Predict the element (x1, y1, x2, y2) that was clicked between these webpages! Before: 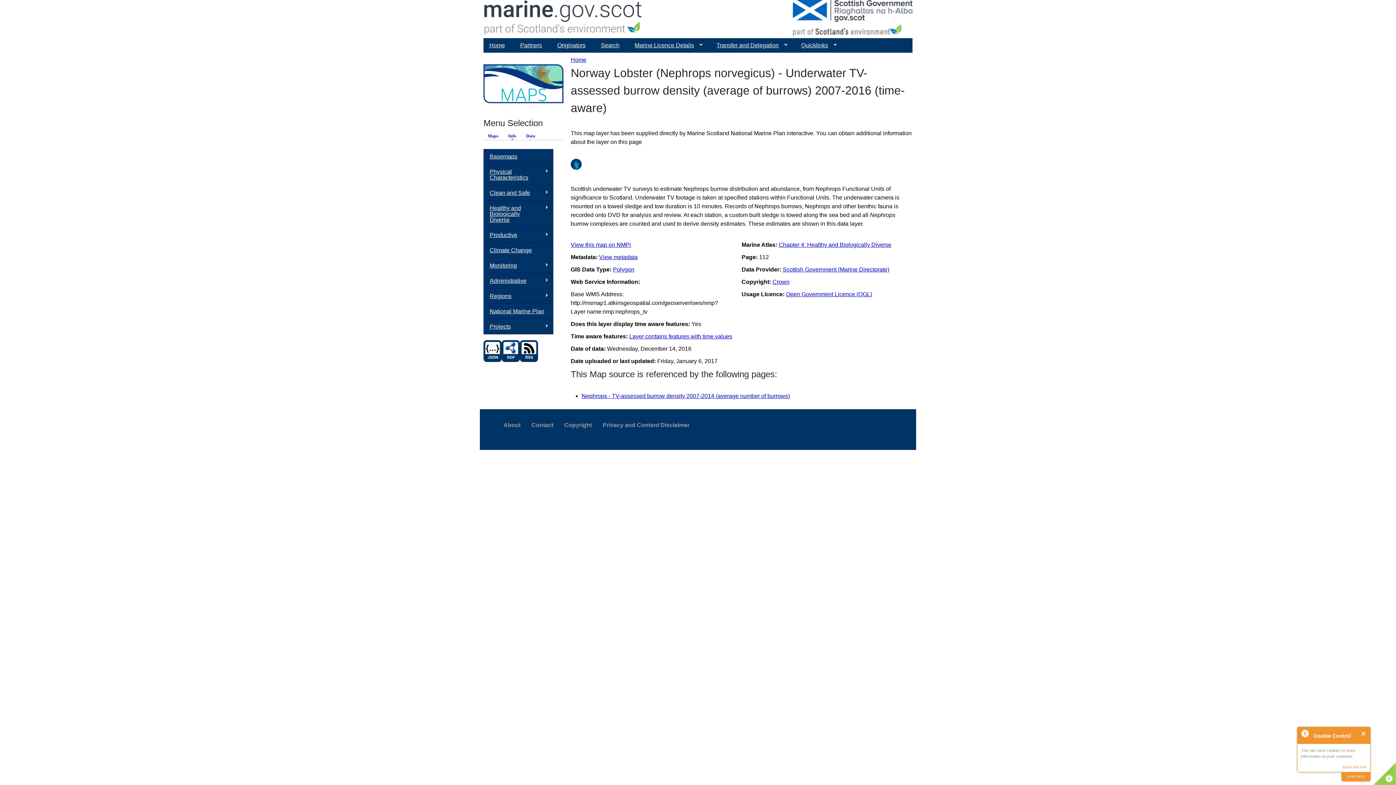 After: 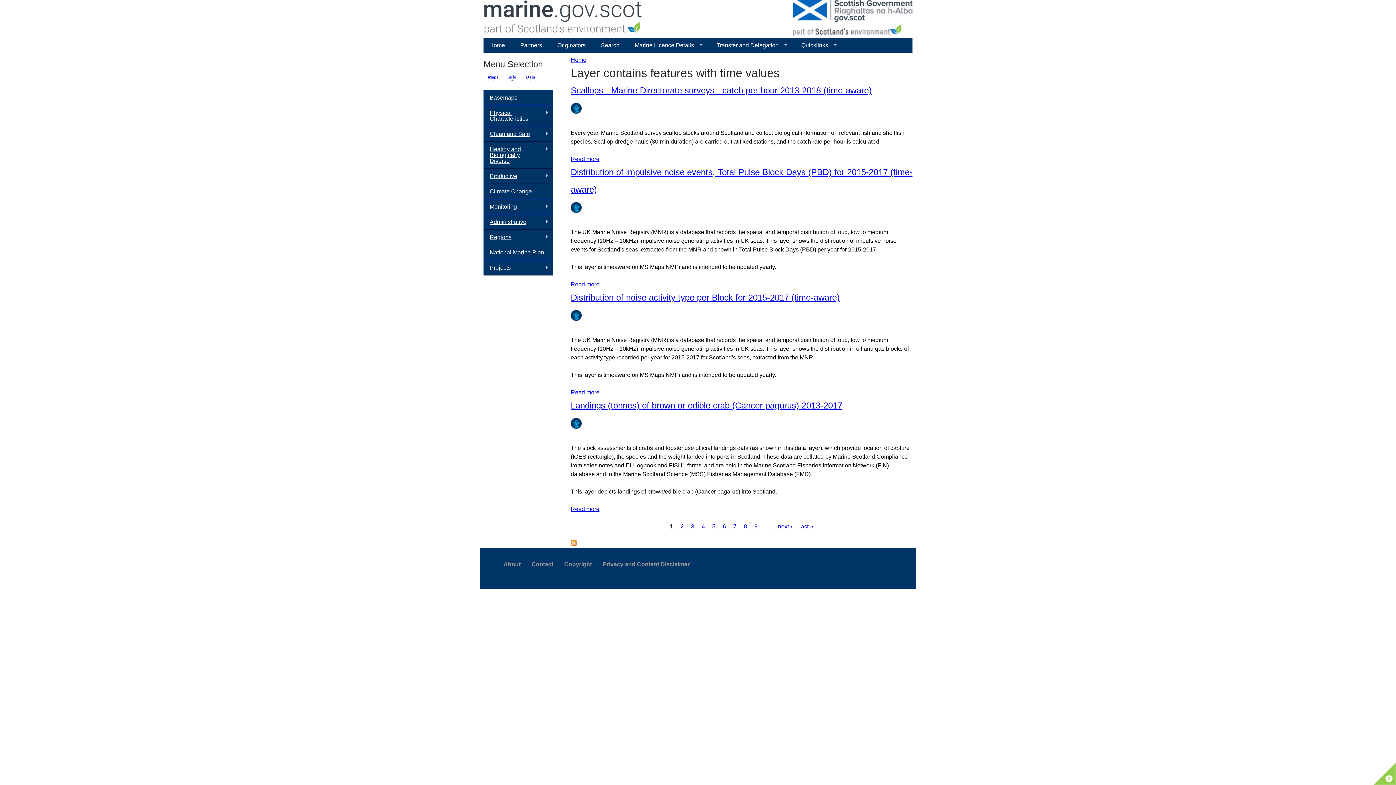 Action: bbox: (629, 333, 732, 339) label: Layer contains features with time values